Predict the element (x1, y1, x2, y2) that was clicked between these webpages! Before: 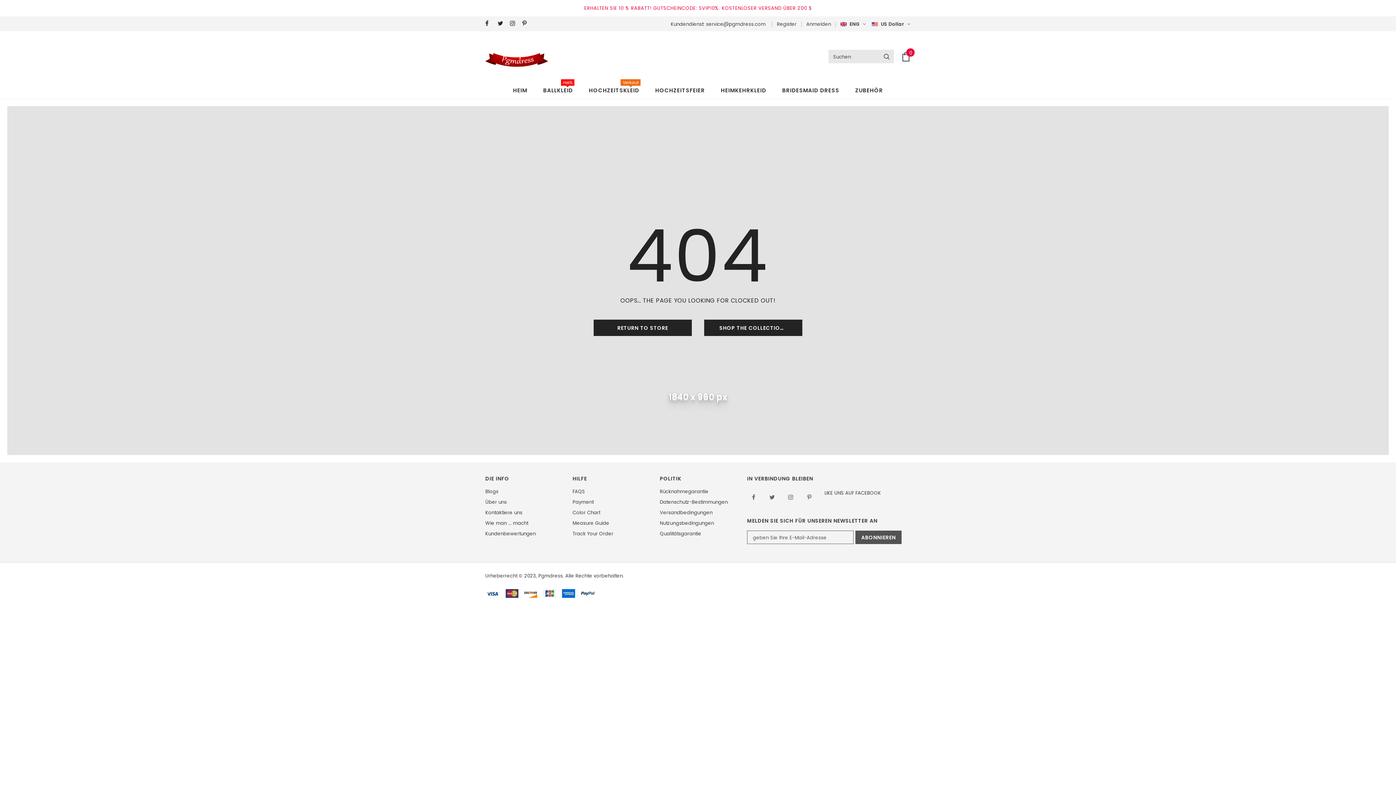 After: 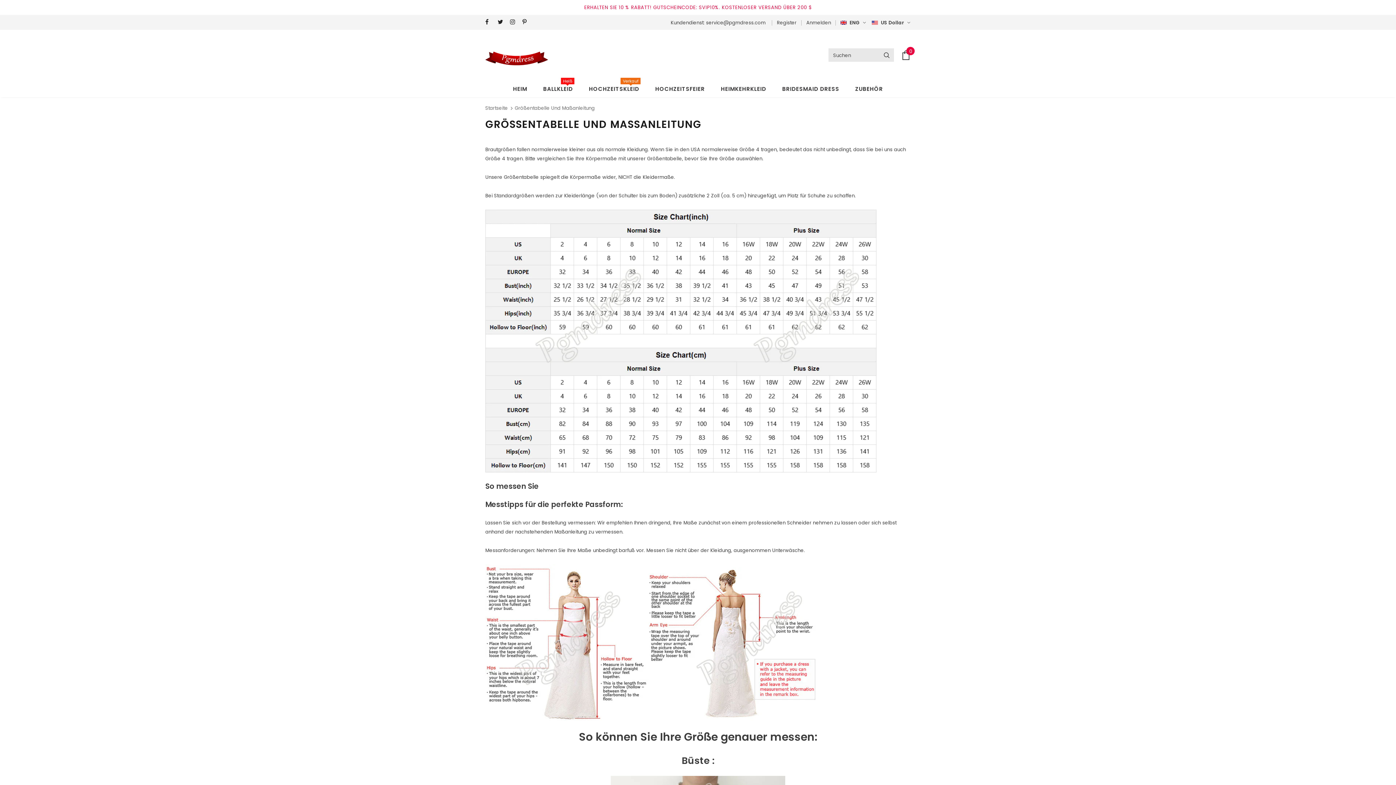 Action: label: Measure Guide bbox: (572, 518, 609, 528)